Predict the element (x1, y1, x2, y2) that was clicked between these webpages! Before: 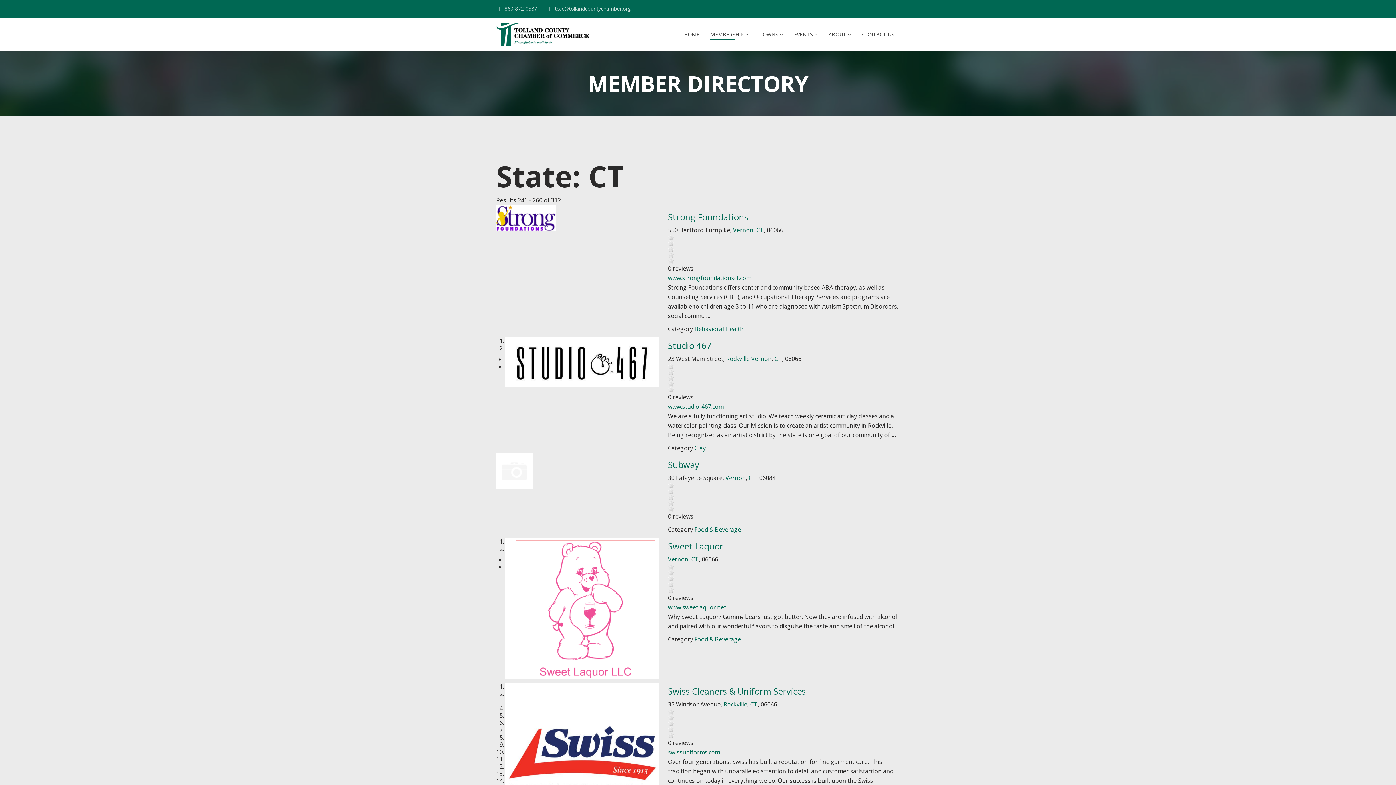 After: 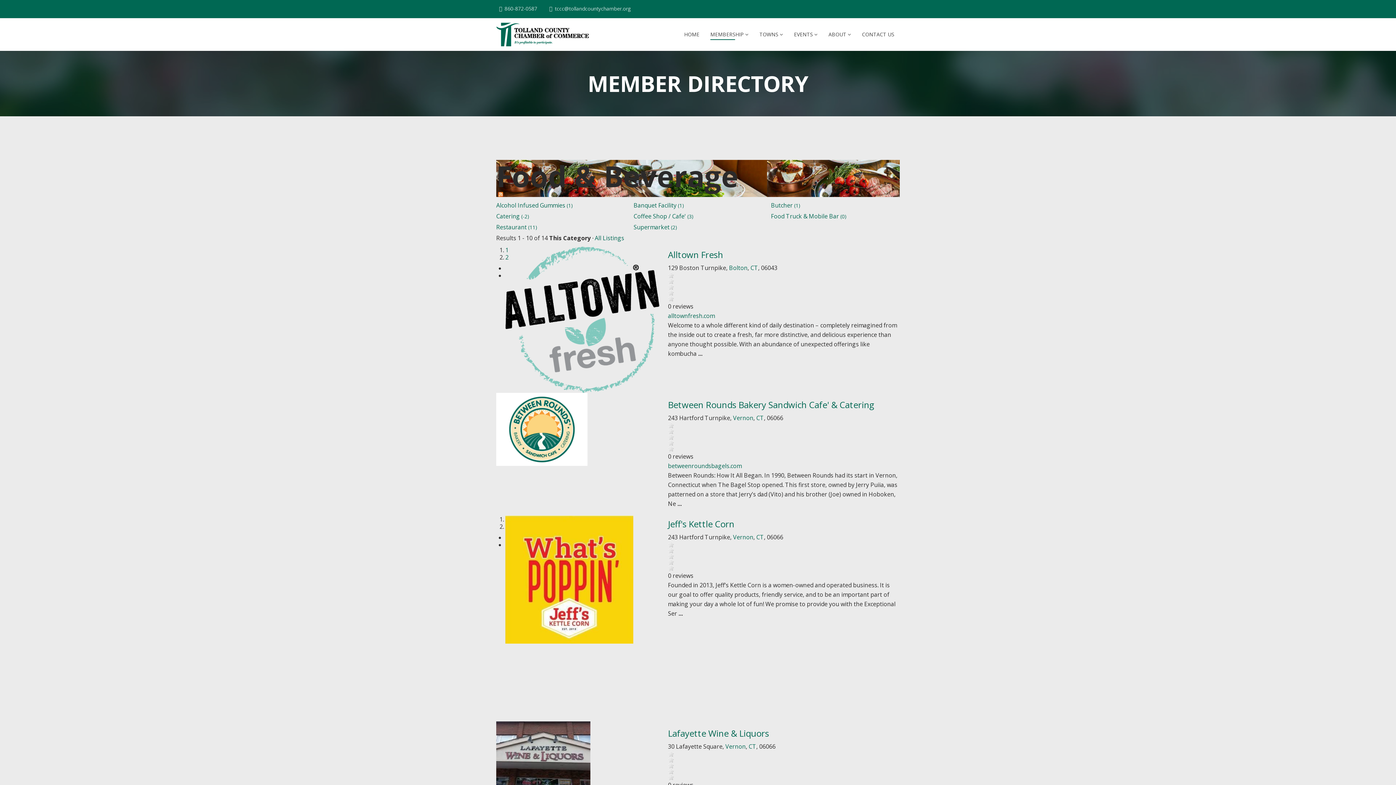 Action: bbox: (694, 525, 741, 533) label: Food & Beverage